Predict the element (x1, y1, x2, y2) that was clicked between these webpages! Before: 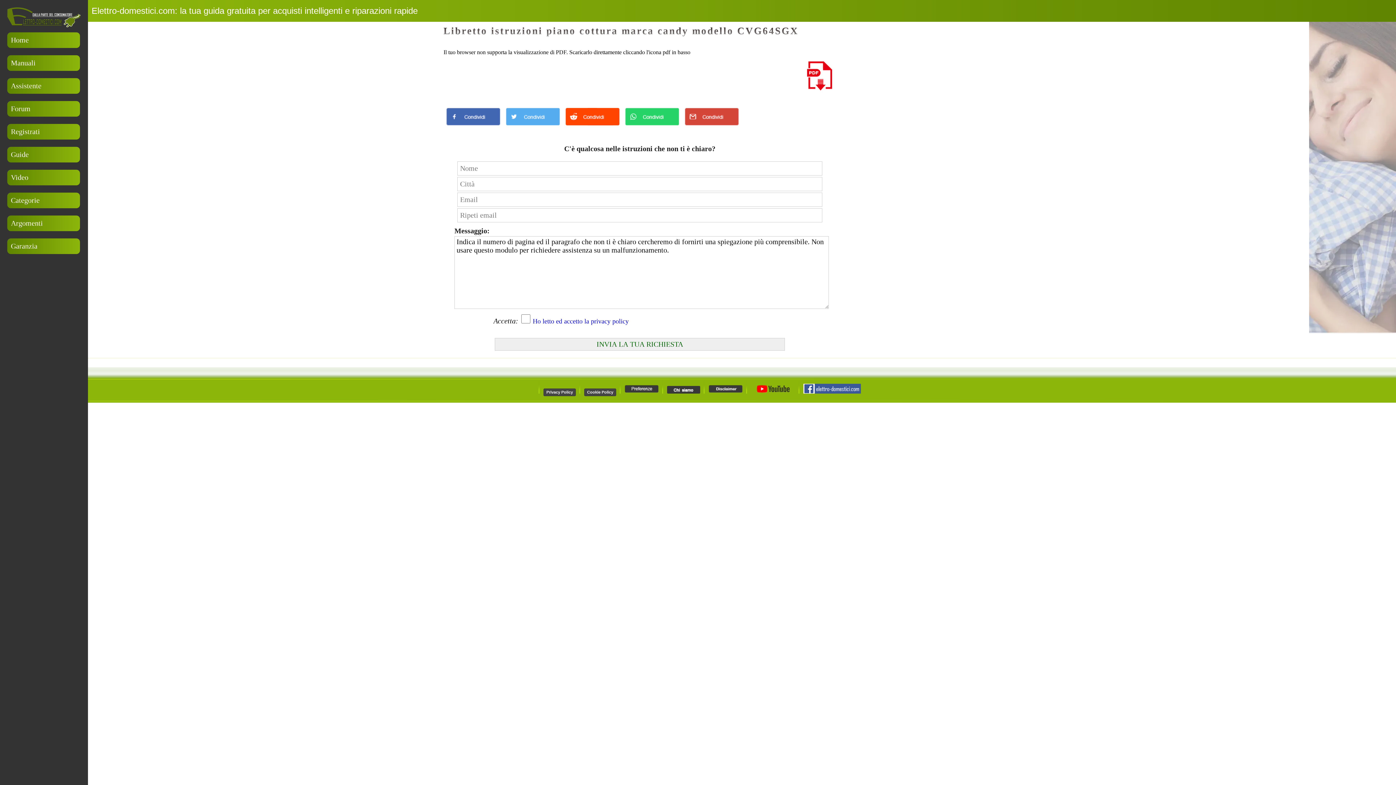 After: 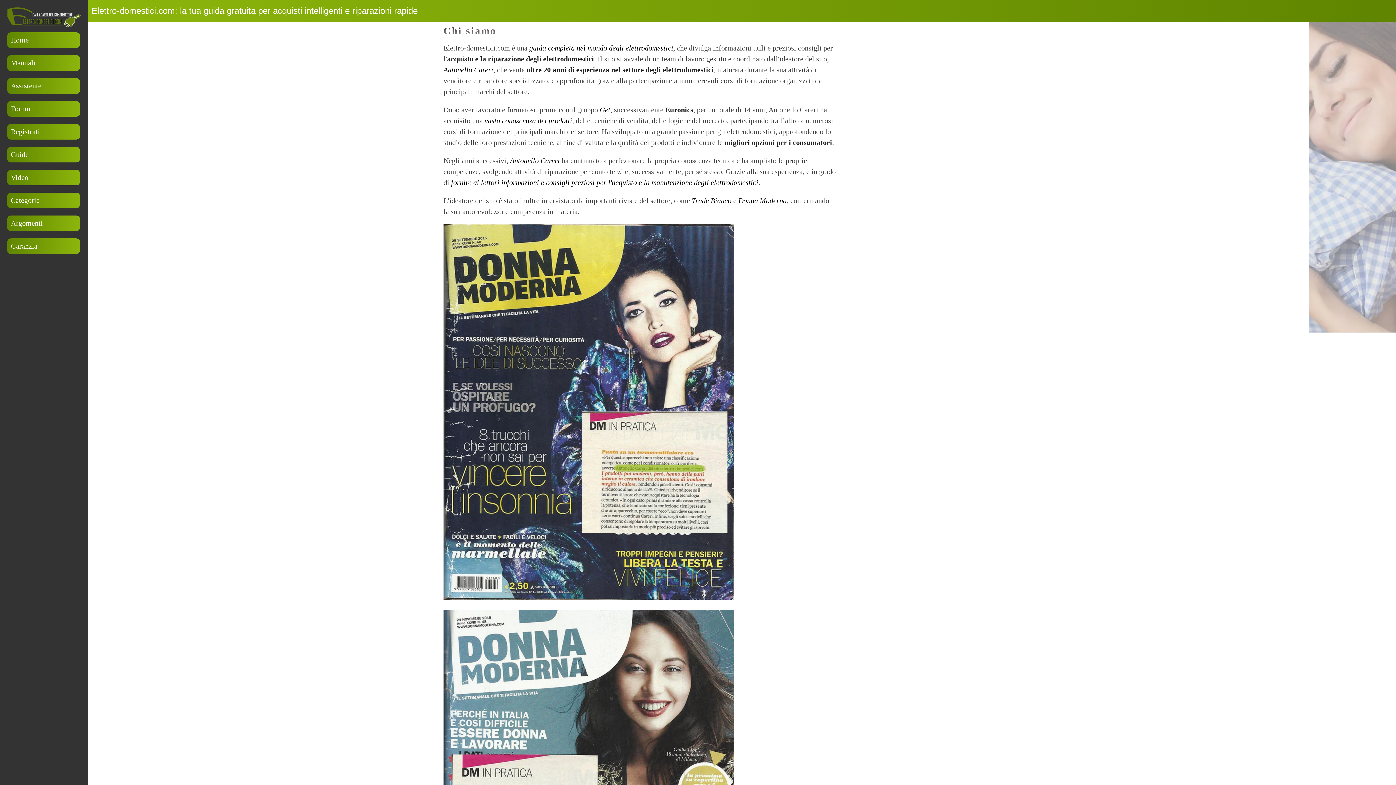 Action: bbox: (677, 388, 718, 394)